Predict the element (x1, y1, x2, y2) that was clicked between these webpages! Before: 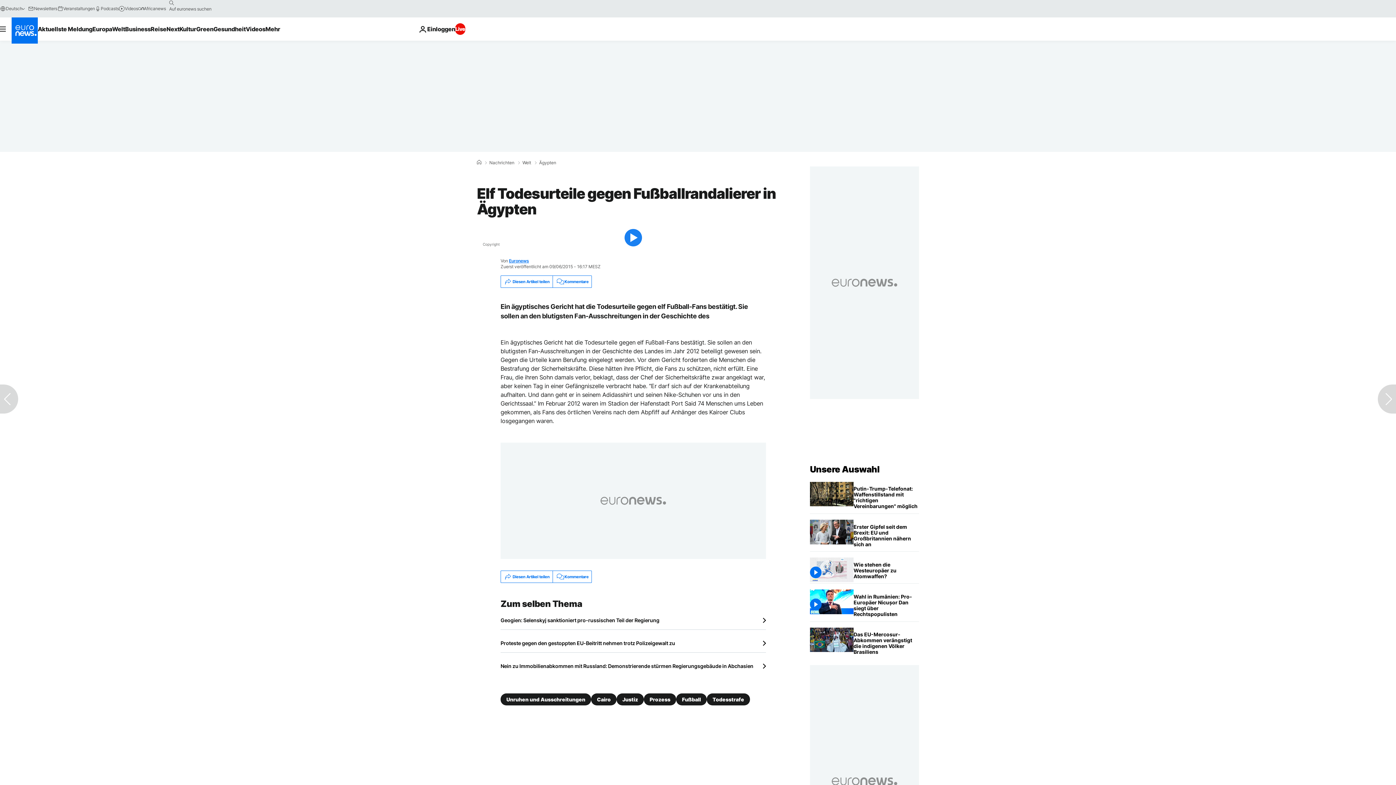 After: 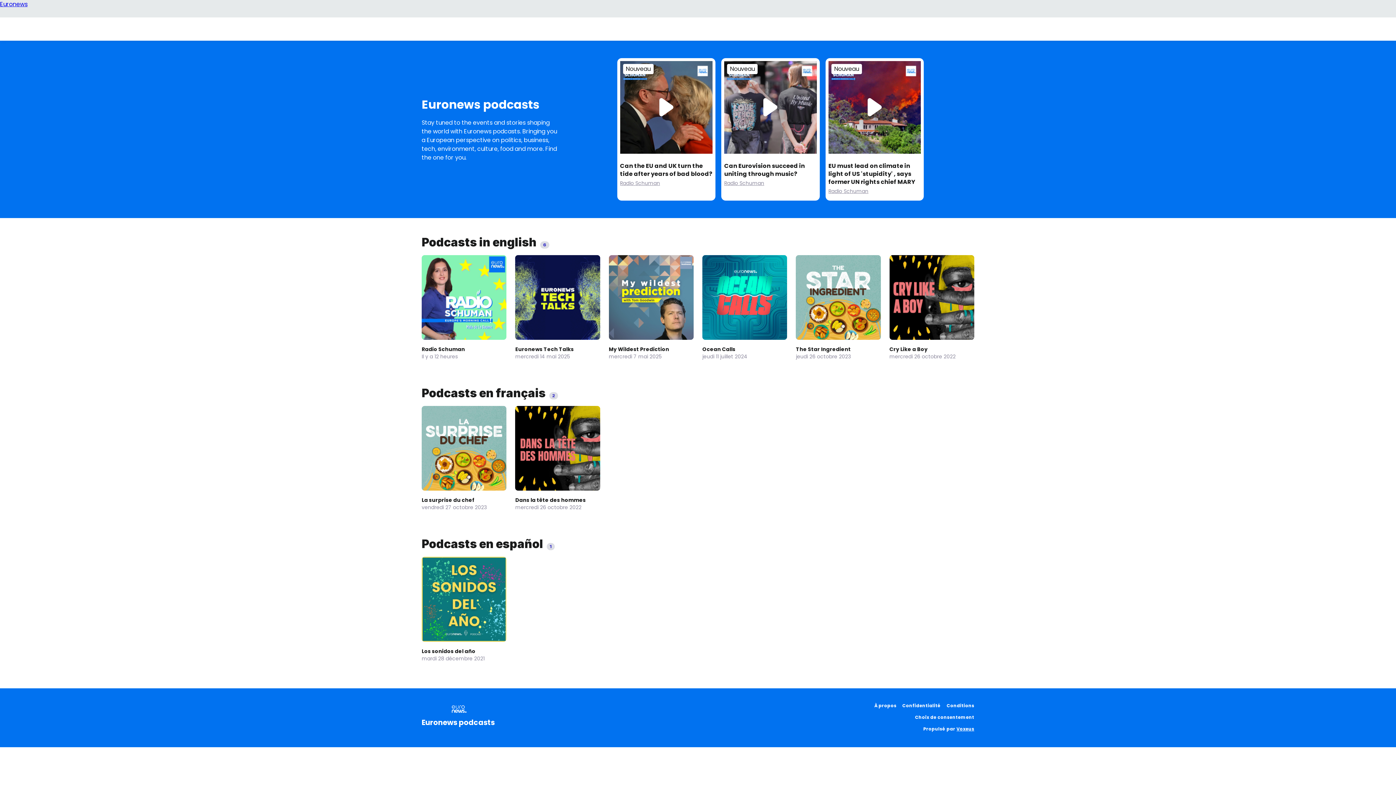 Action: label: Podcasts bbox: (94, 5, 118, 11)